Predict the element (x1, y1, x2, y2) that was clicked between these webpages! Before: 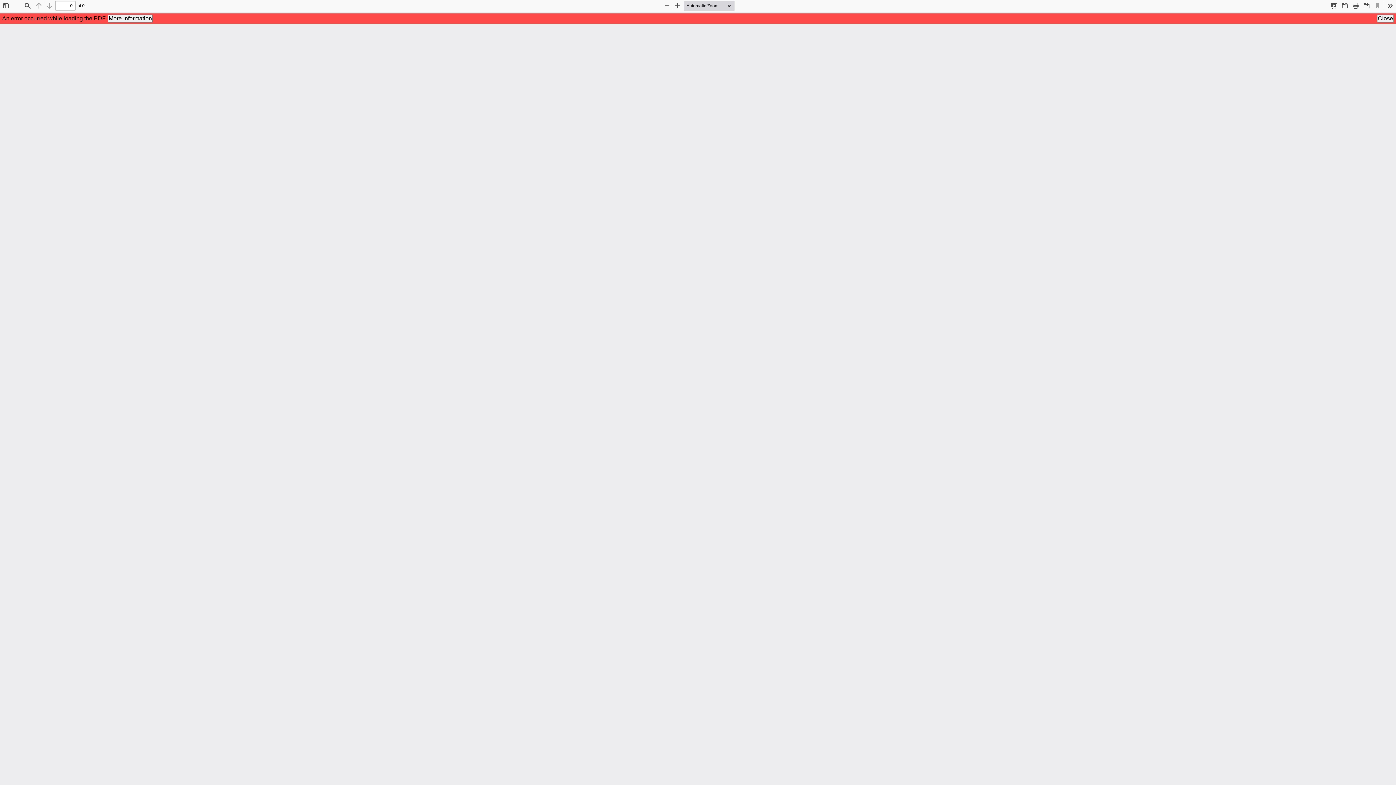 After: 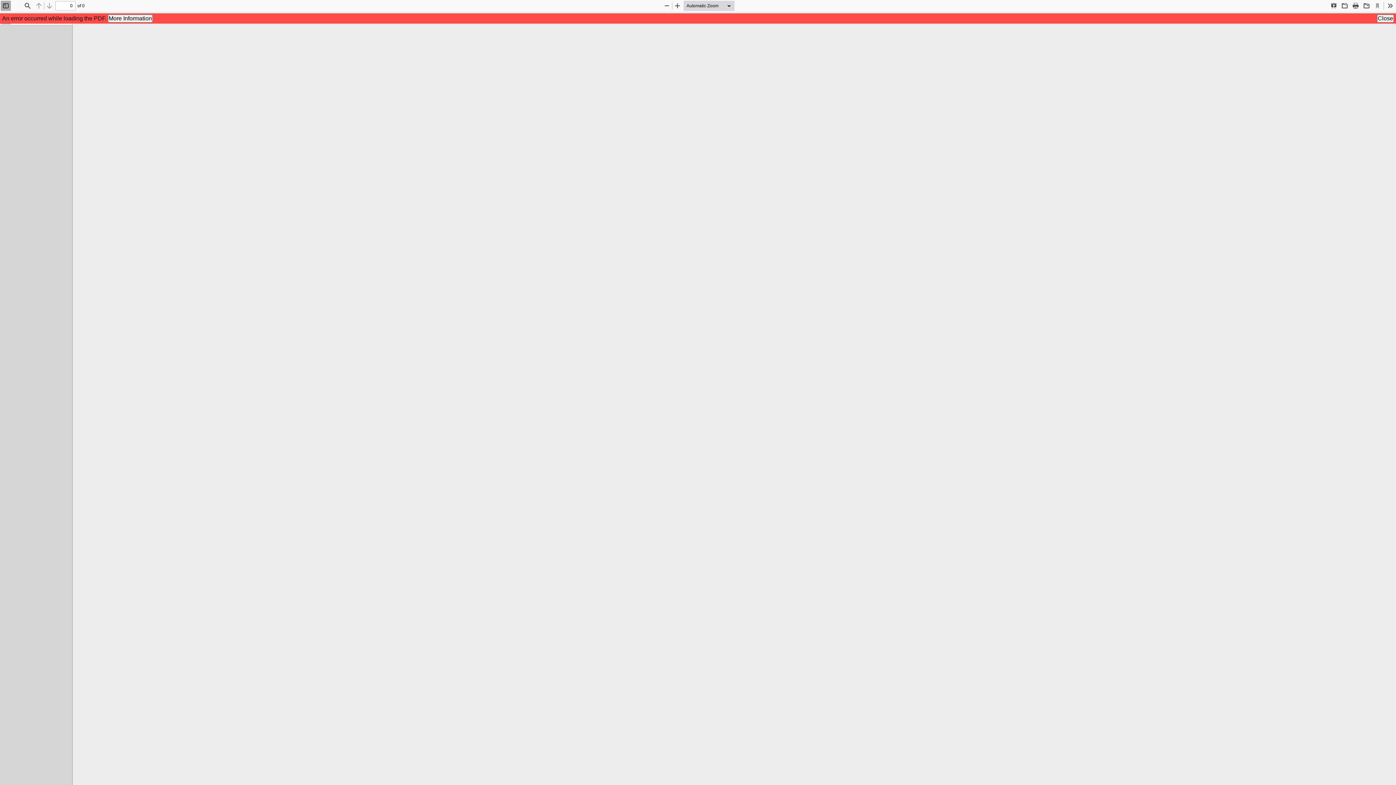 Action: bbox: (0, 0, 10, 10) label: Toggle Sidebar